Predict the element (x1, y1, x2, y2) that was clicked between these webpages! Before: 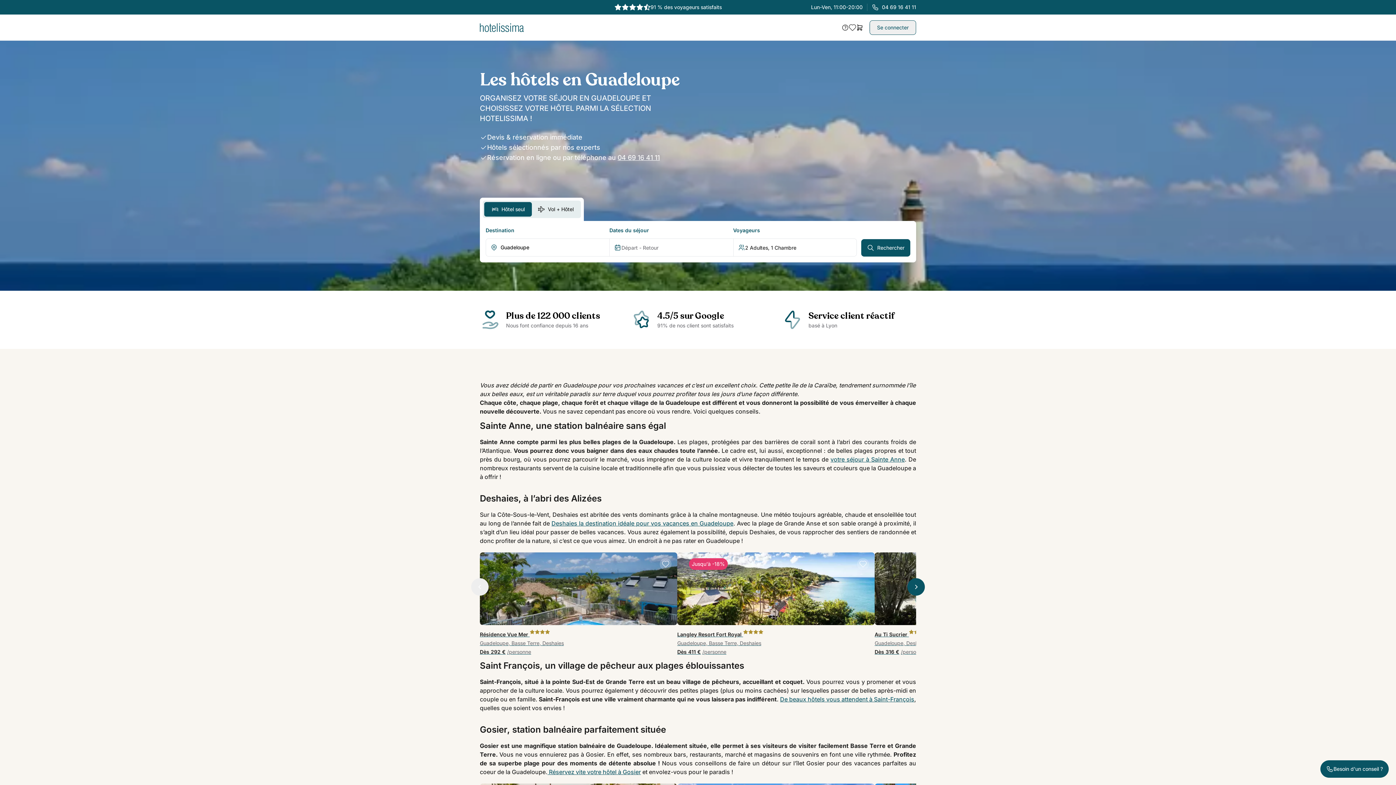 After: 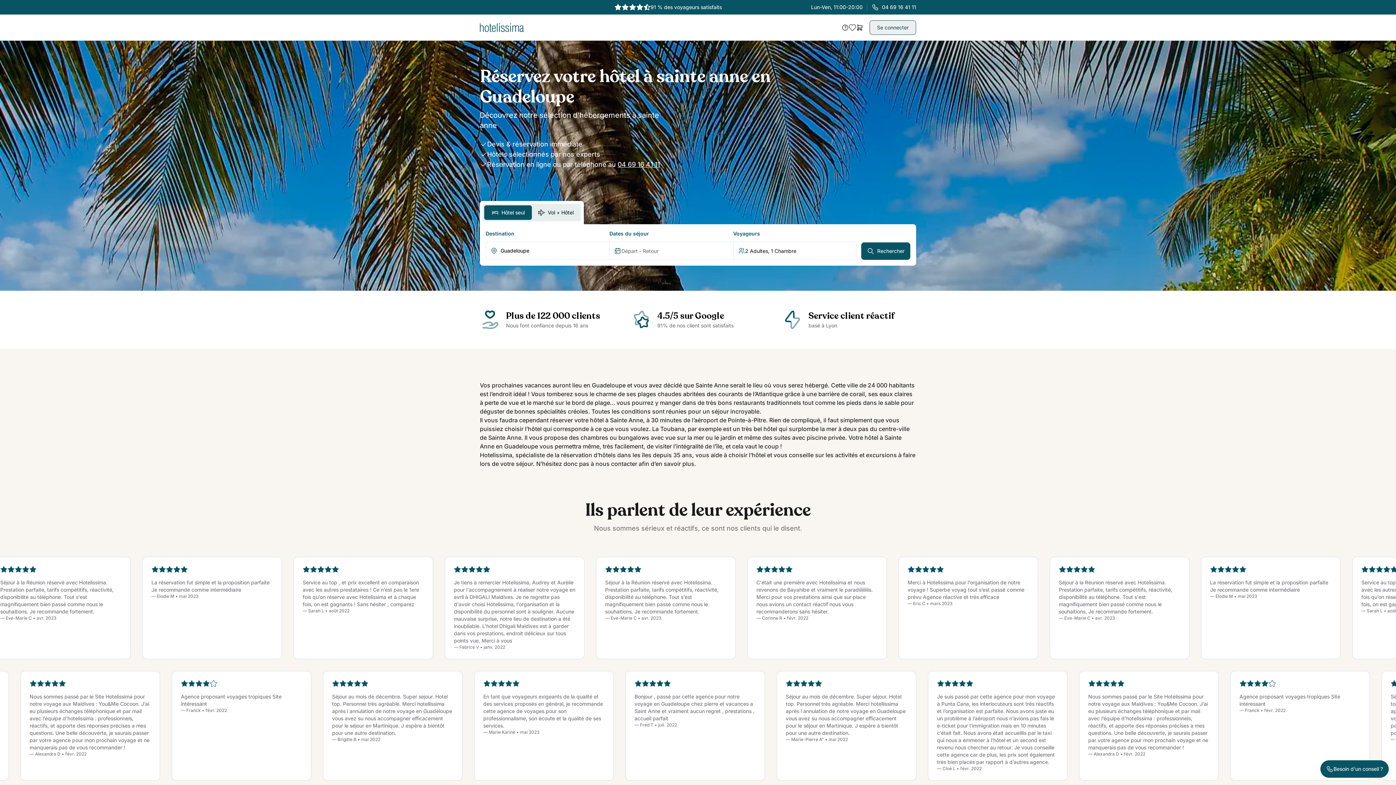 Action: label: votre séjour à Sainte Anne bbox: (830, 456, 904, 463)